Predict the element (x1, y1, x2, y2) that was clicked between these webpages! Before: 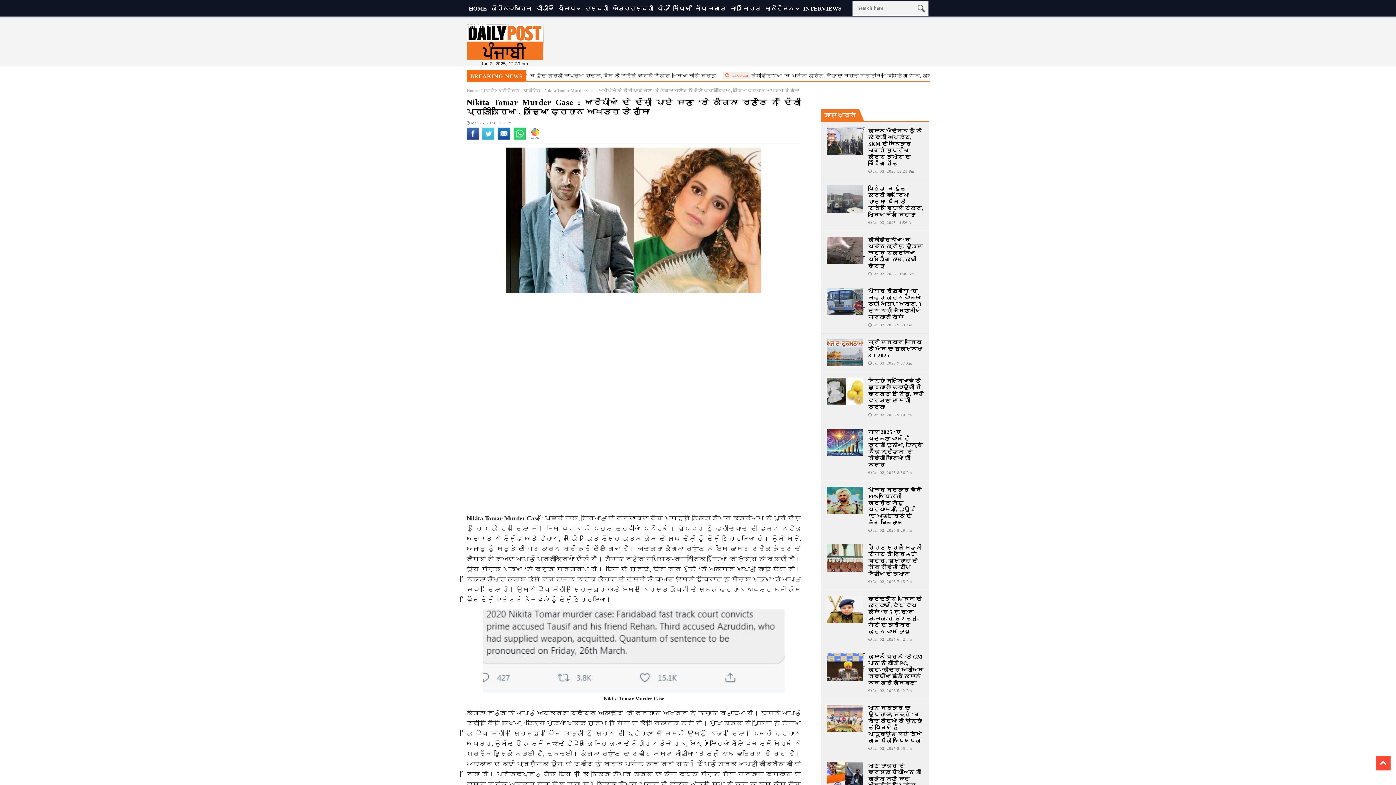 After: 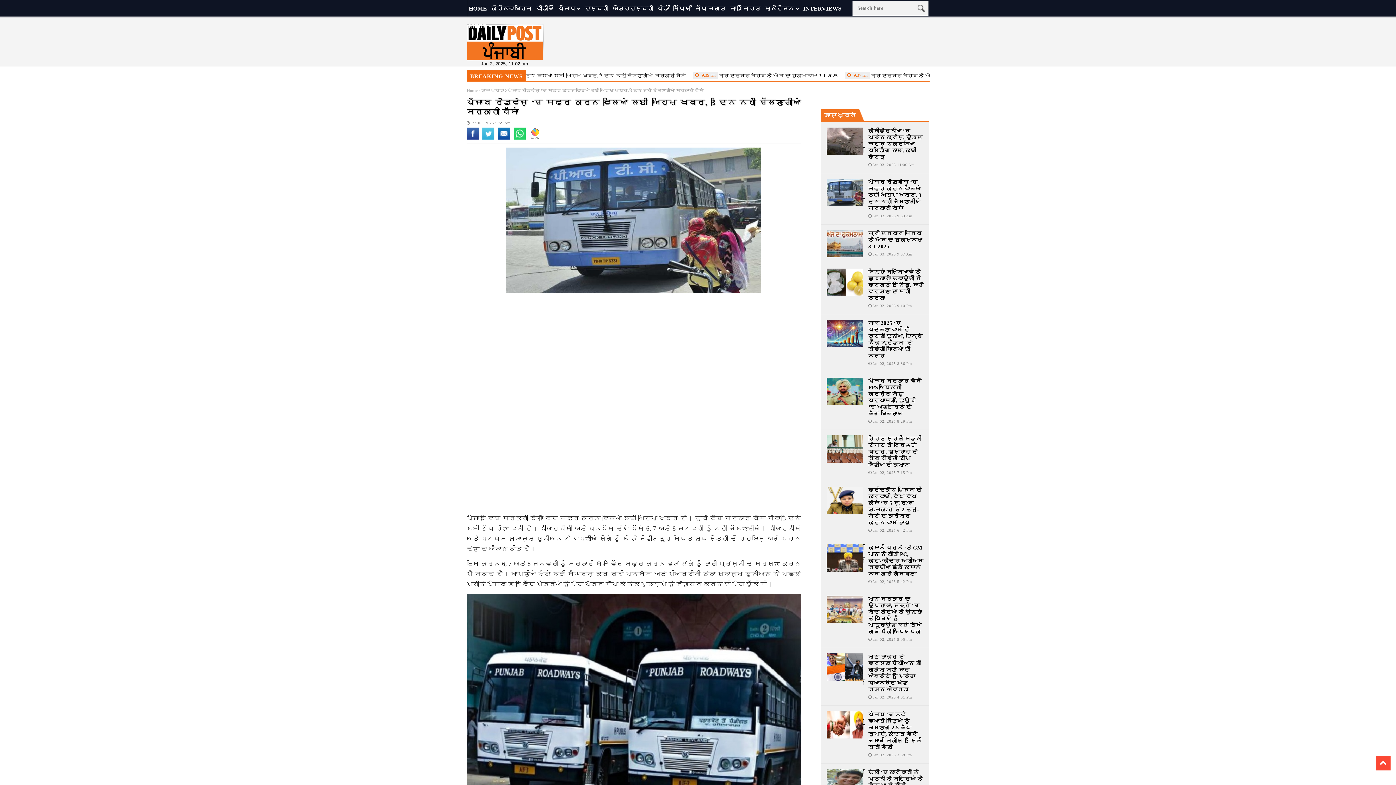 Action: label: ਪੰਜਾਬ ਰੋਡਵੇਜ਼ ‘ਚ ਸਫਰ ਕਰਨ ਵਾਲਿਆਂ ਲਈ ਅਹਿਮ ਖਬਰ, 3 ਦਿਨ ਨਹੀਂ ਚੱਲਣਗੀਆਂ ਸਰਕਾਰੀ ਬੱਸਾਂ bbox: (868, 288, 921, 320)